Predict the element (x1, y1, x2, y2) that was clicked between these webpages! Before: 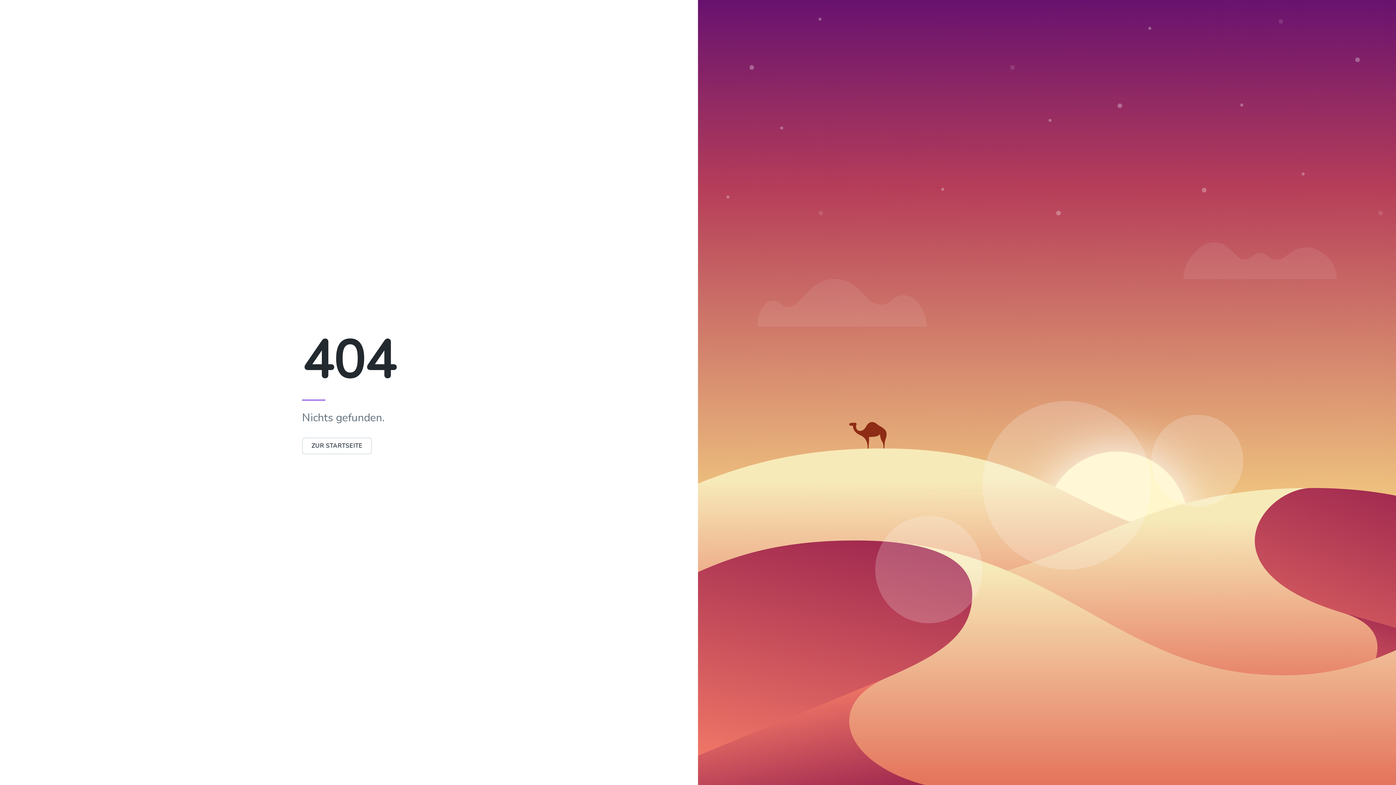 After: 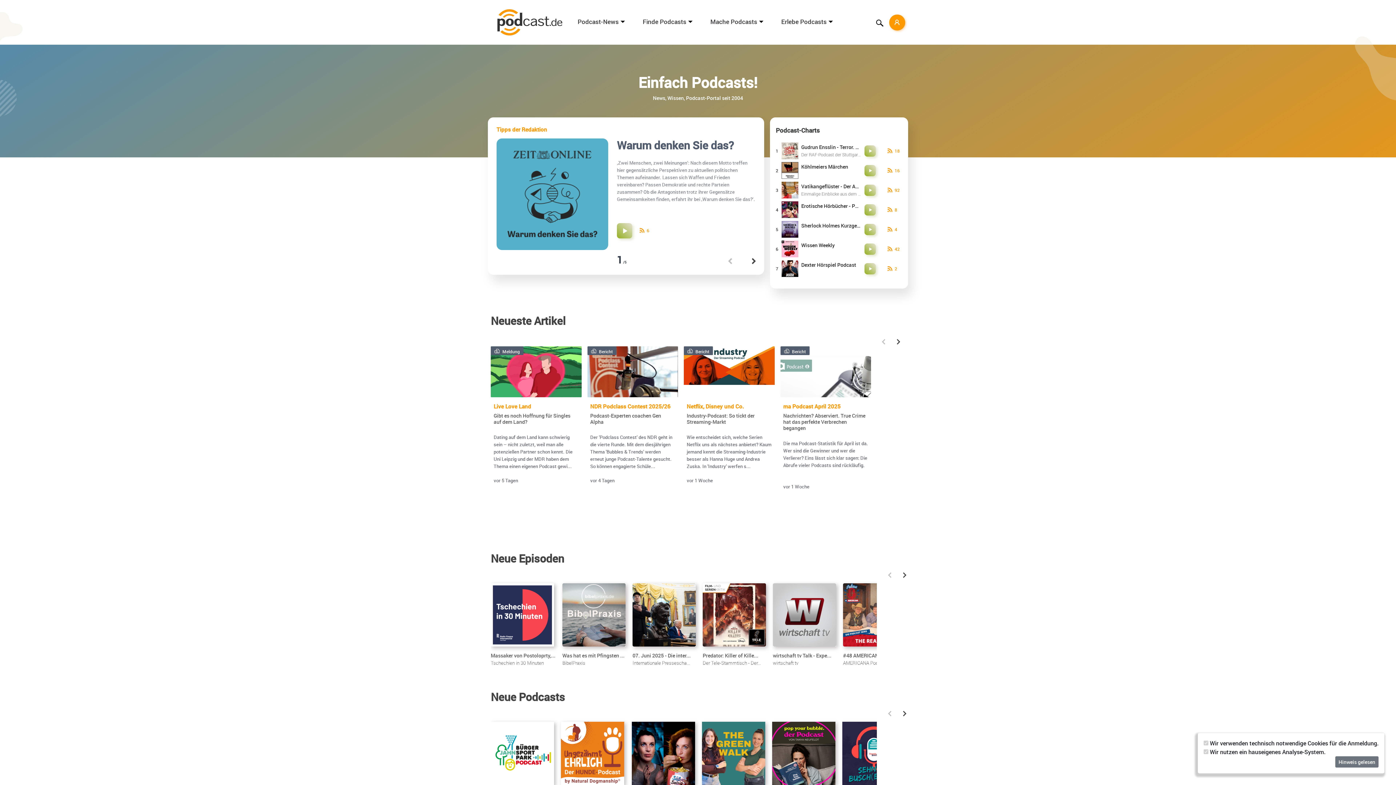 Action: label: ZUR STARTSEITE bbox: (302, 437, 372, 454)